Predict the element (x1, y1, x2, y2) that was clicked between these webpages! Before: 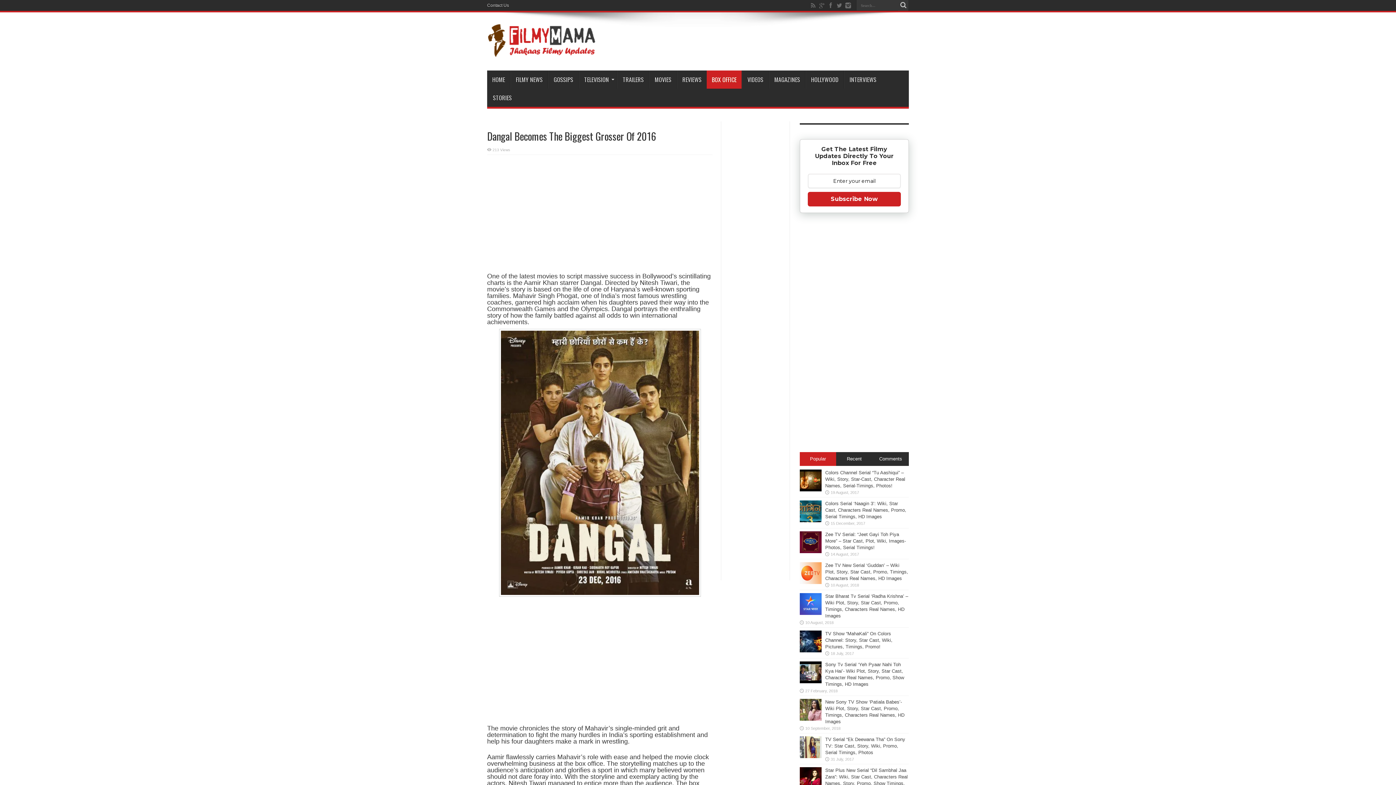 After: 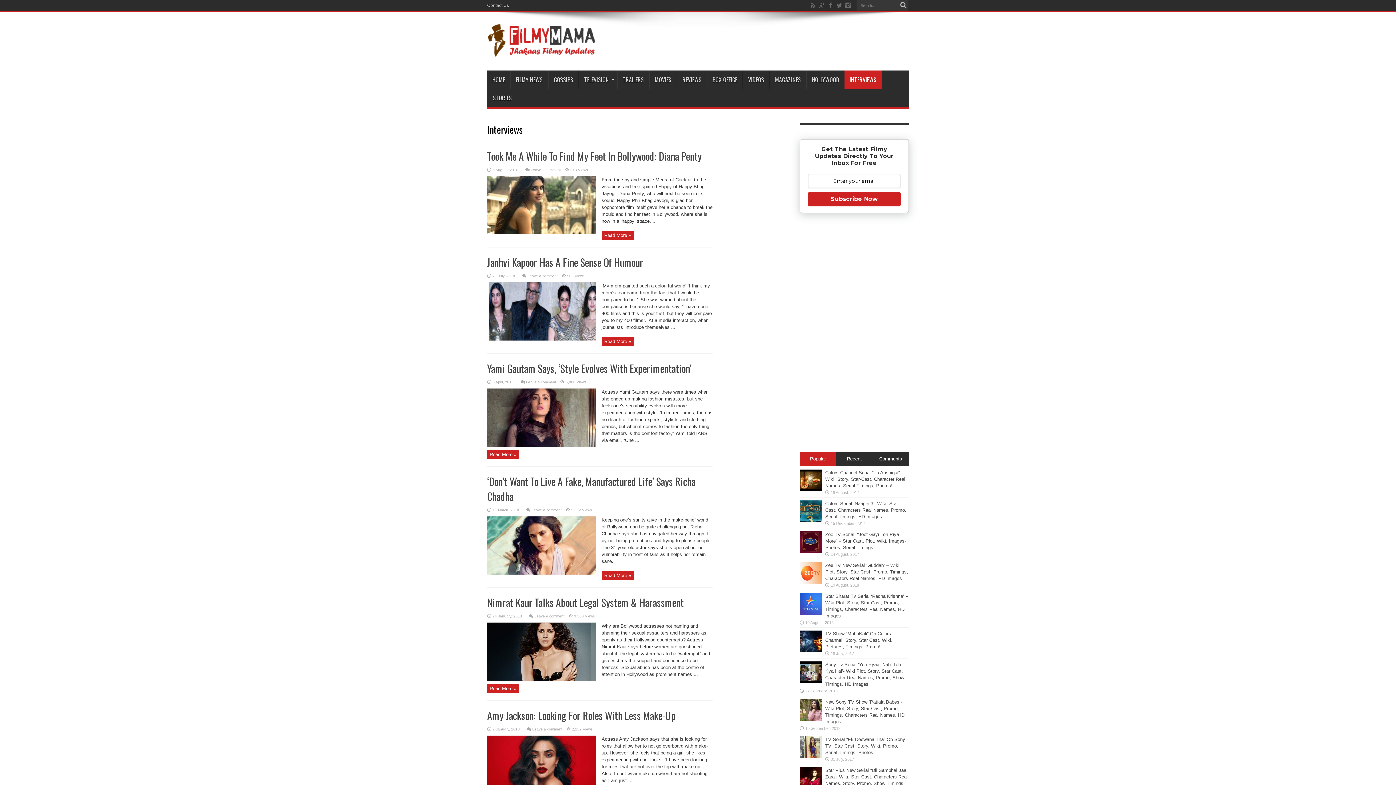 Action: label: INTERVIEWS bbox: (844, 70, 881, 88)